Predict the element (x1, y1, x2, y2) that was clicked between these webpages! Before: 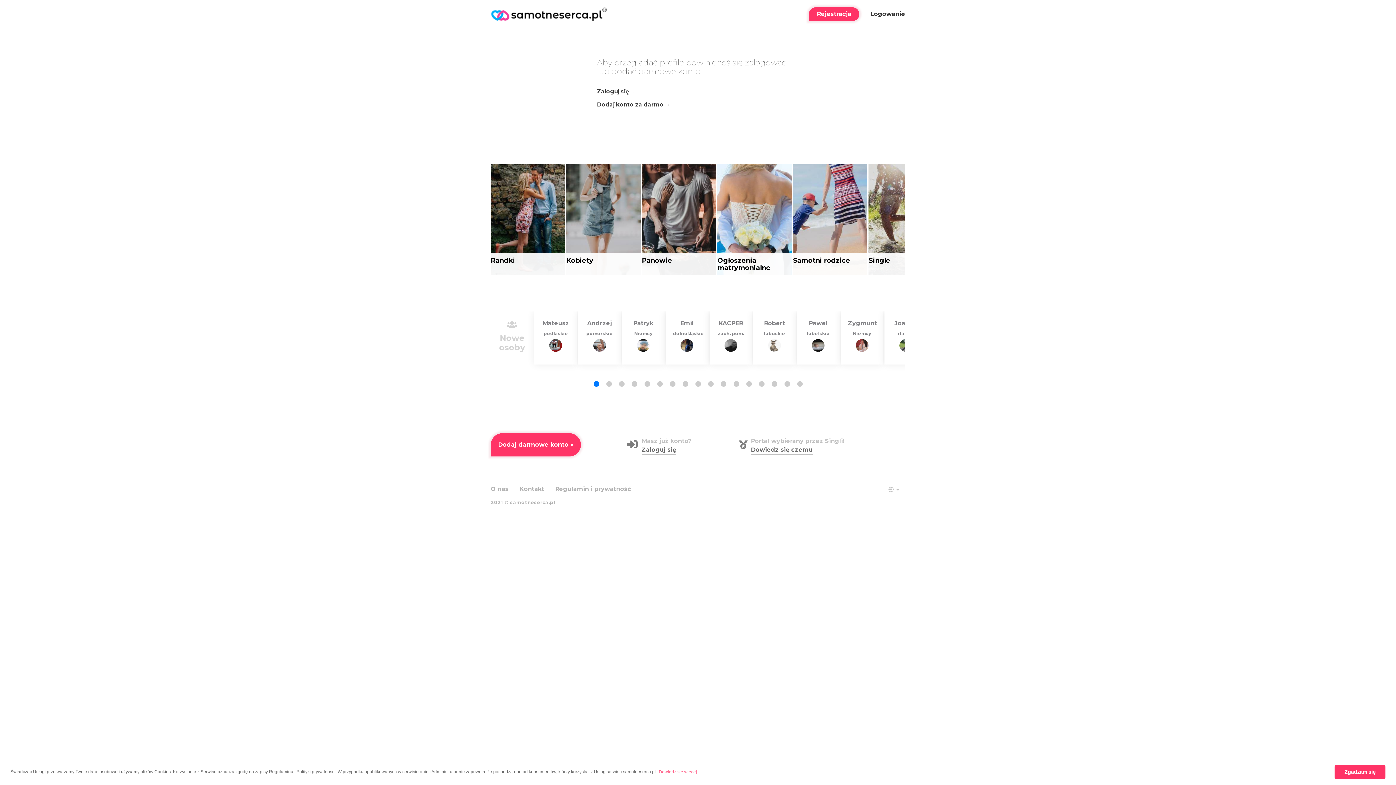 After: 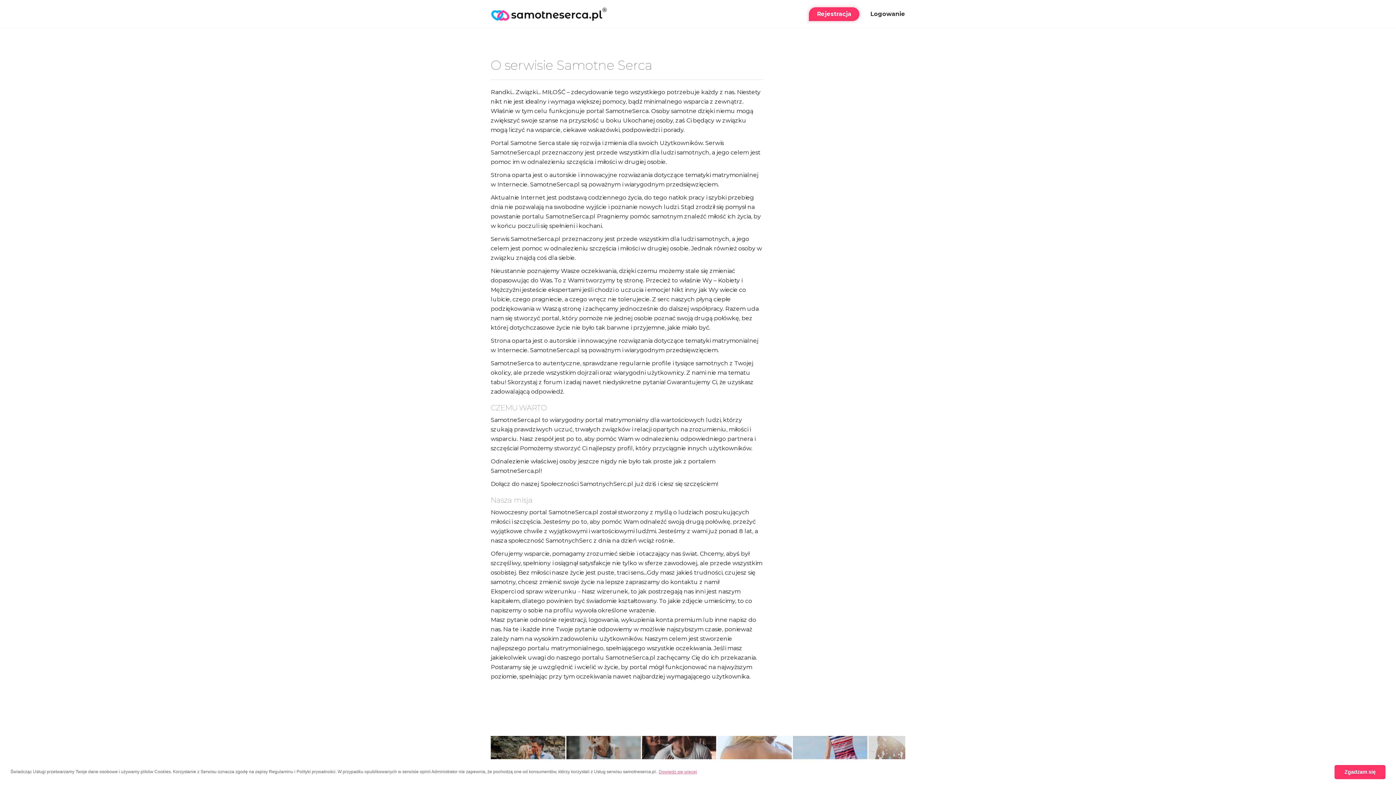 Action: label: Dowiedz się czemu bbox: (751, 445, 812, 455)